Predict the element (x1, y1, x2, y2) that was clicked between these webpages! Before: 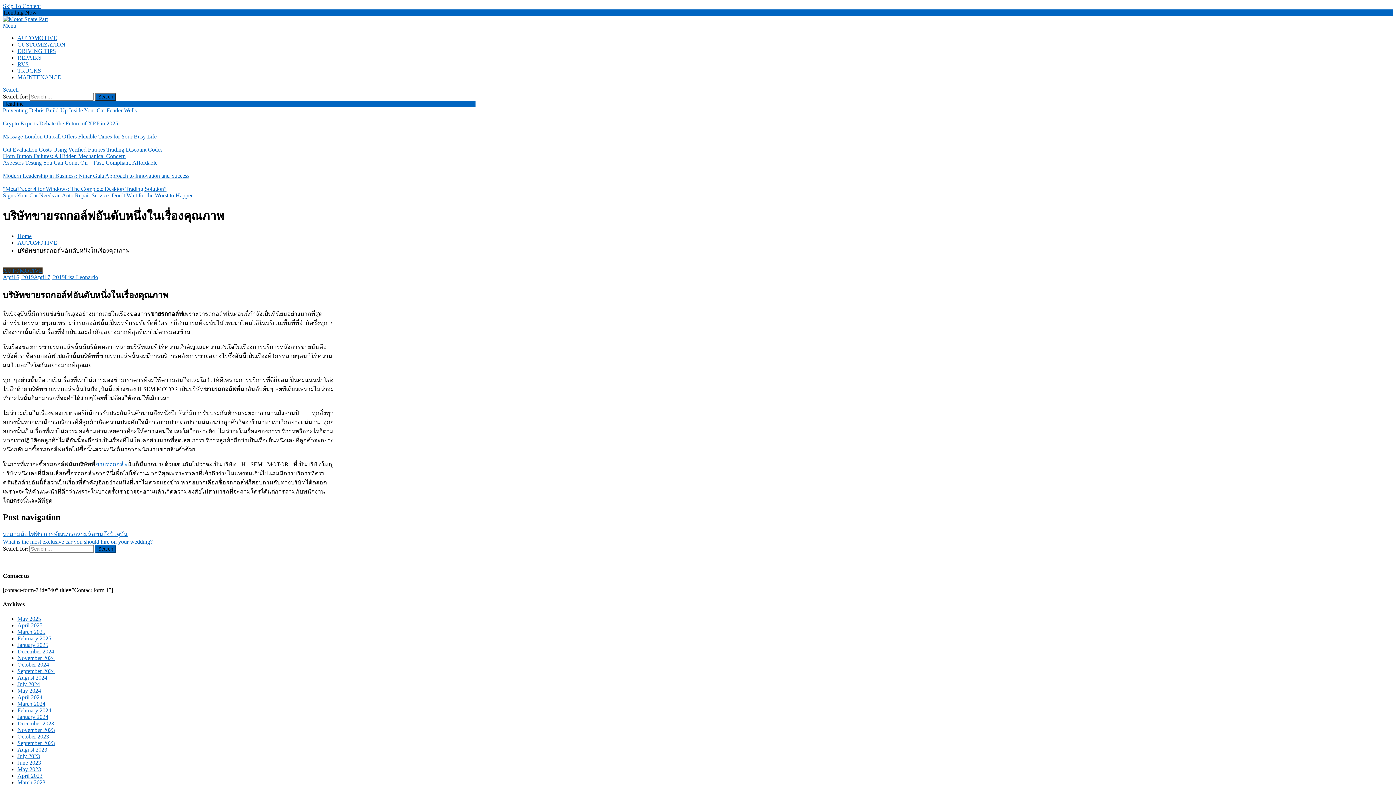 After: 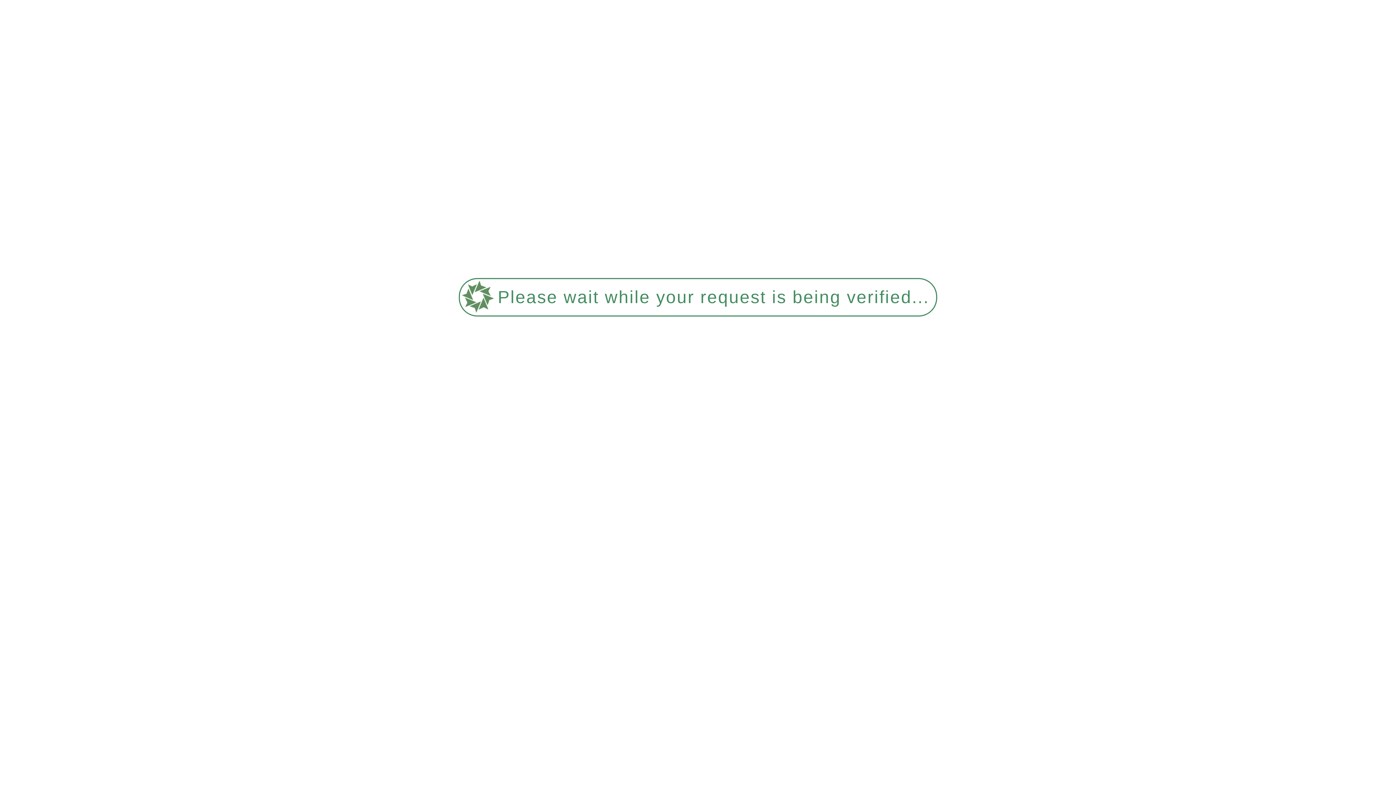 Action: bbox: (17, 759, 41, 766) label: June 2023